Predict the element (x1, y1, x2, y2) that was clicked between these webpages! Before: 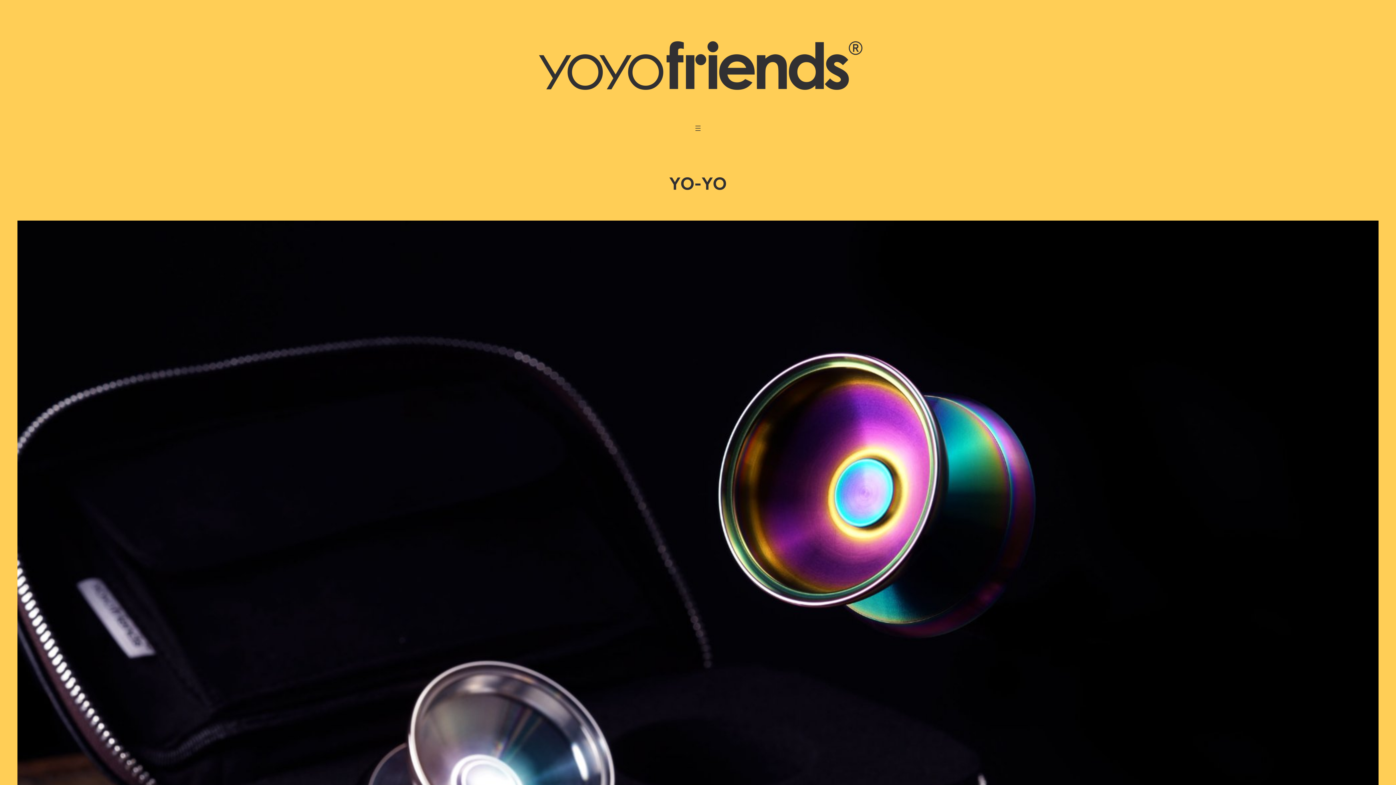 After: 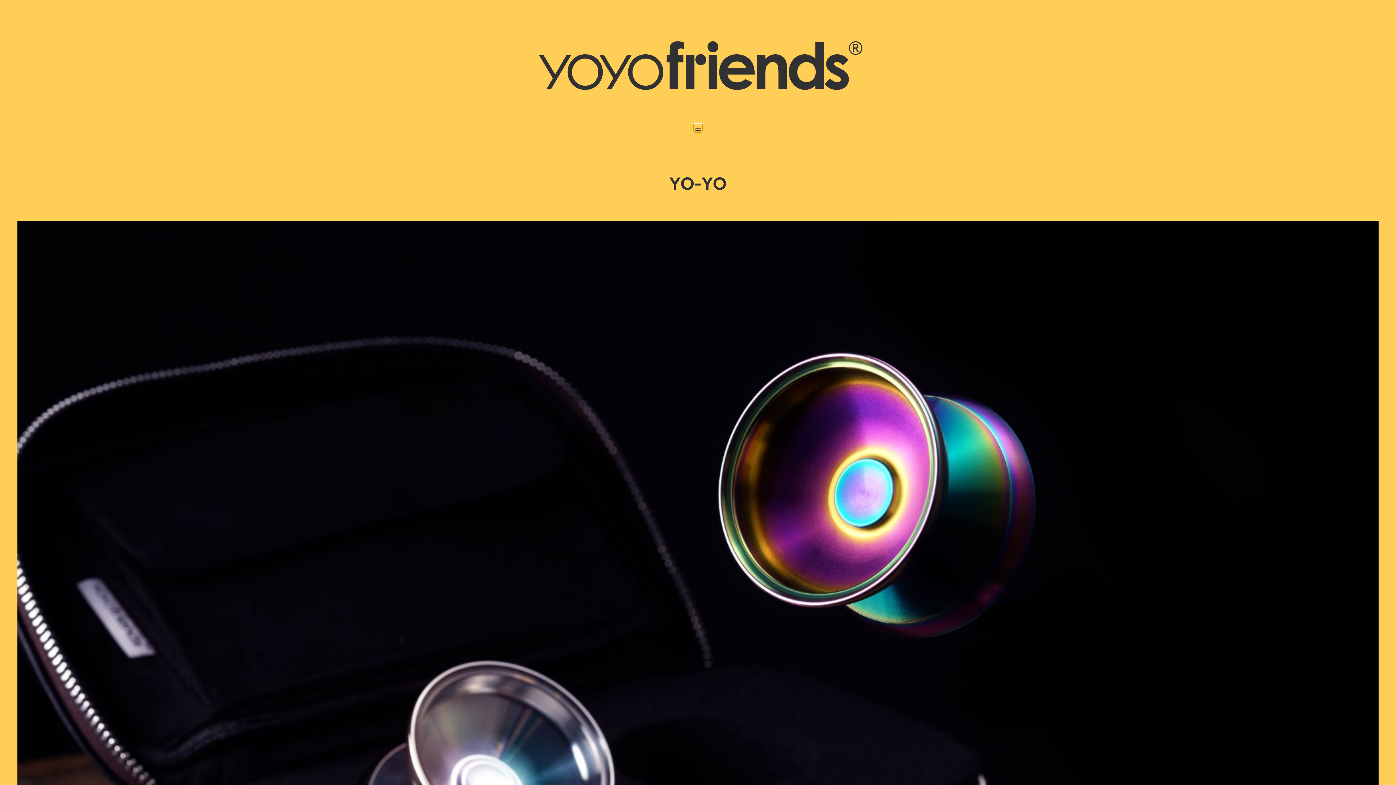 Action: bbox: (693, 124, 702, 132) label: Open menu